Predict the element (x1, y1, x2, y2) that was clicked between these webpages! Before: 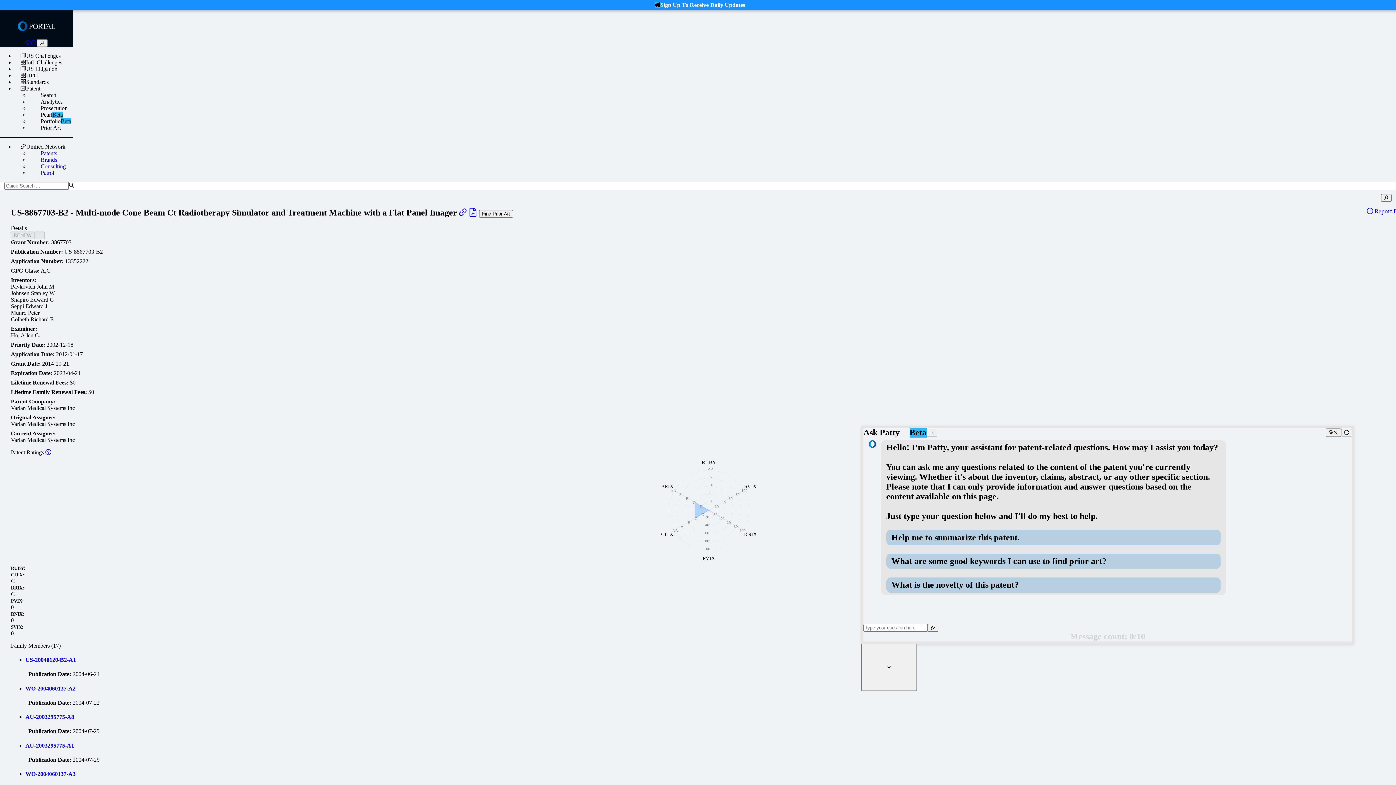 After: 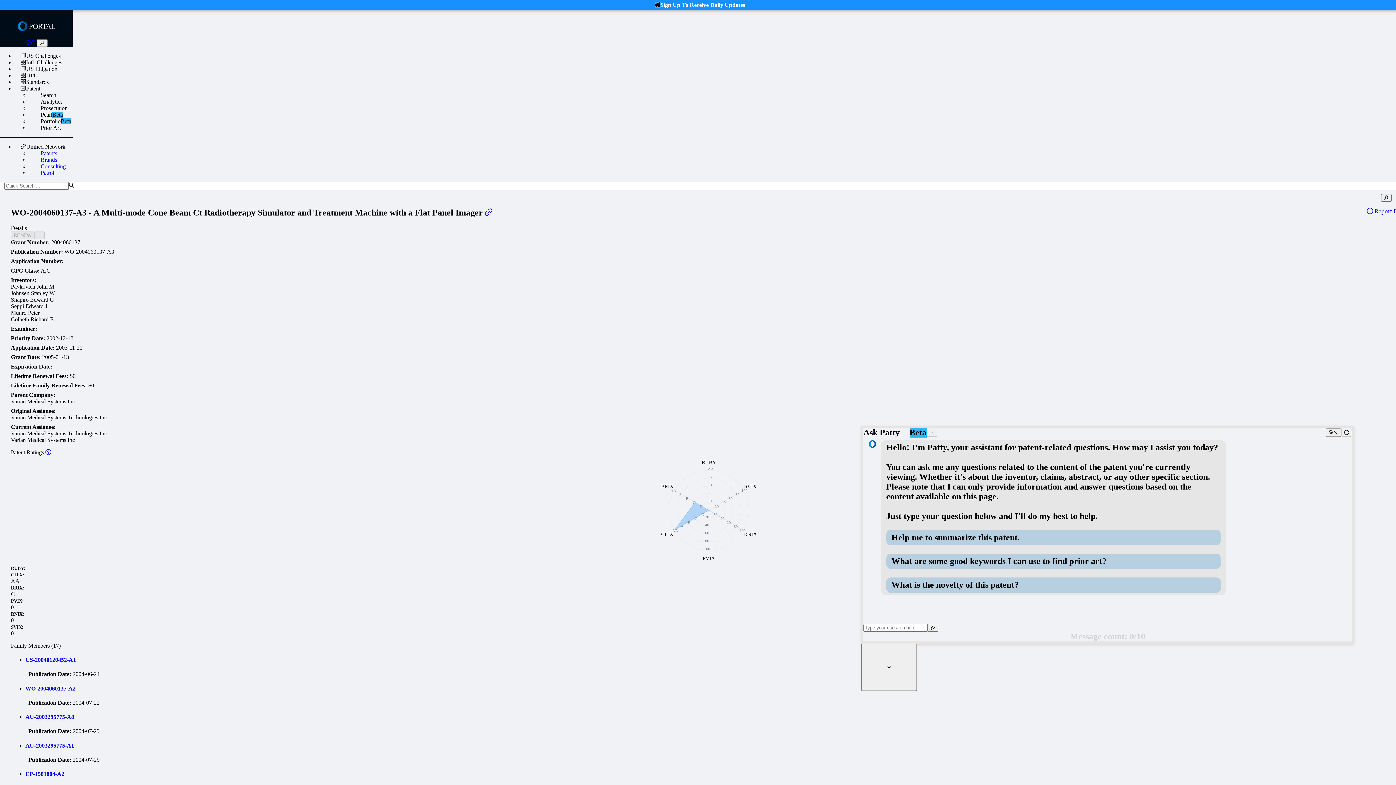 Action: bbox: (25, 771, 75, 777) label: WO-2004060137-A3